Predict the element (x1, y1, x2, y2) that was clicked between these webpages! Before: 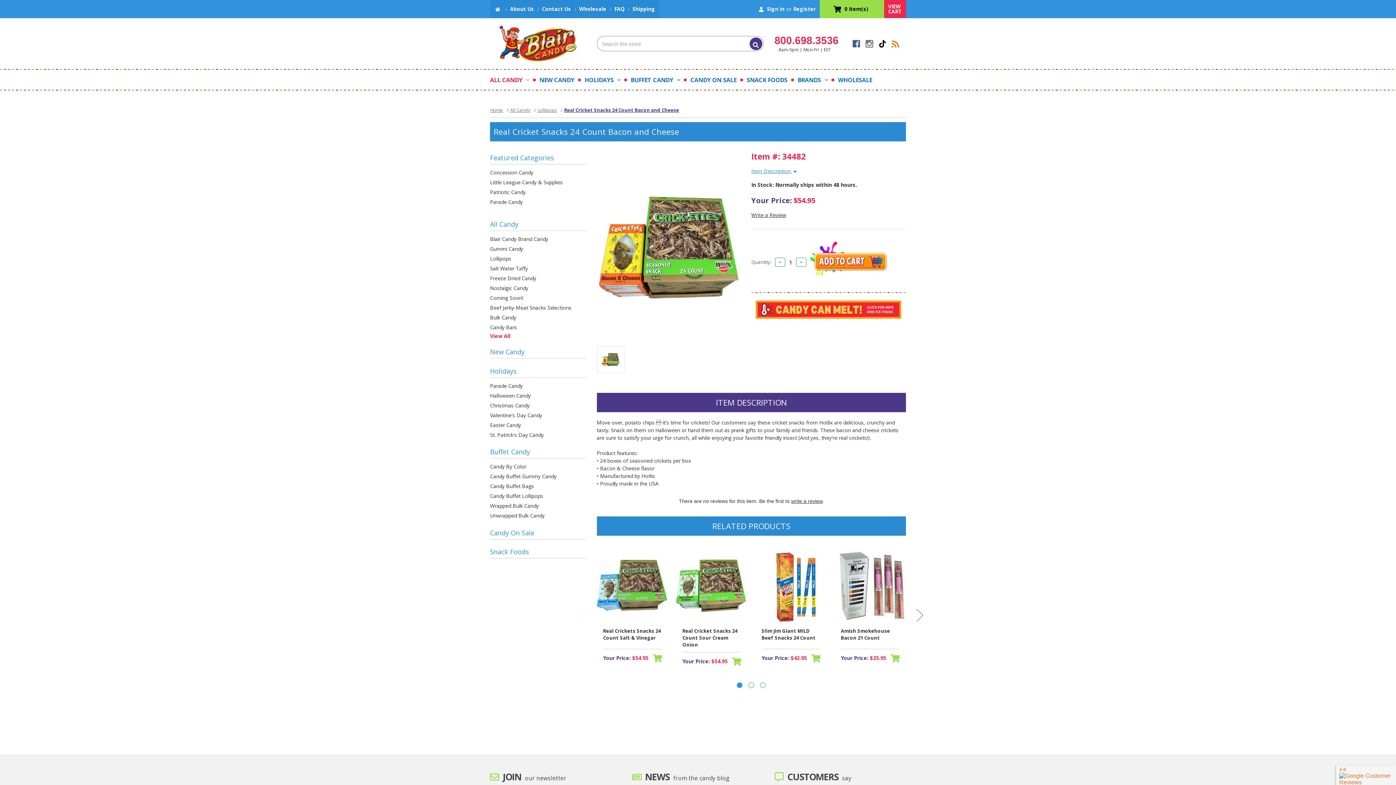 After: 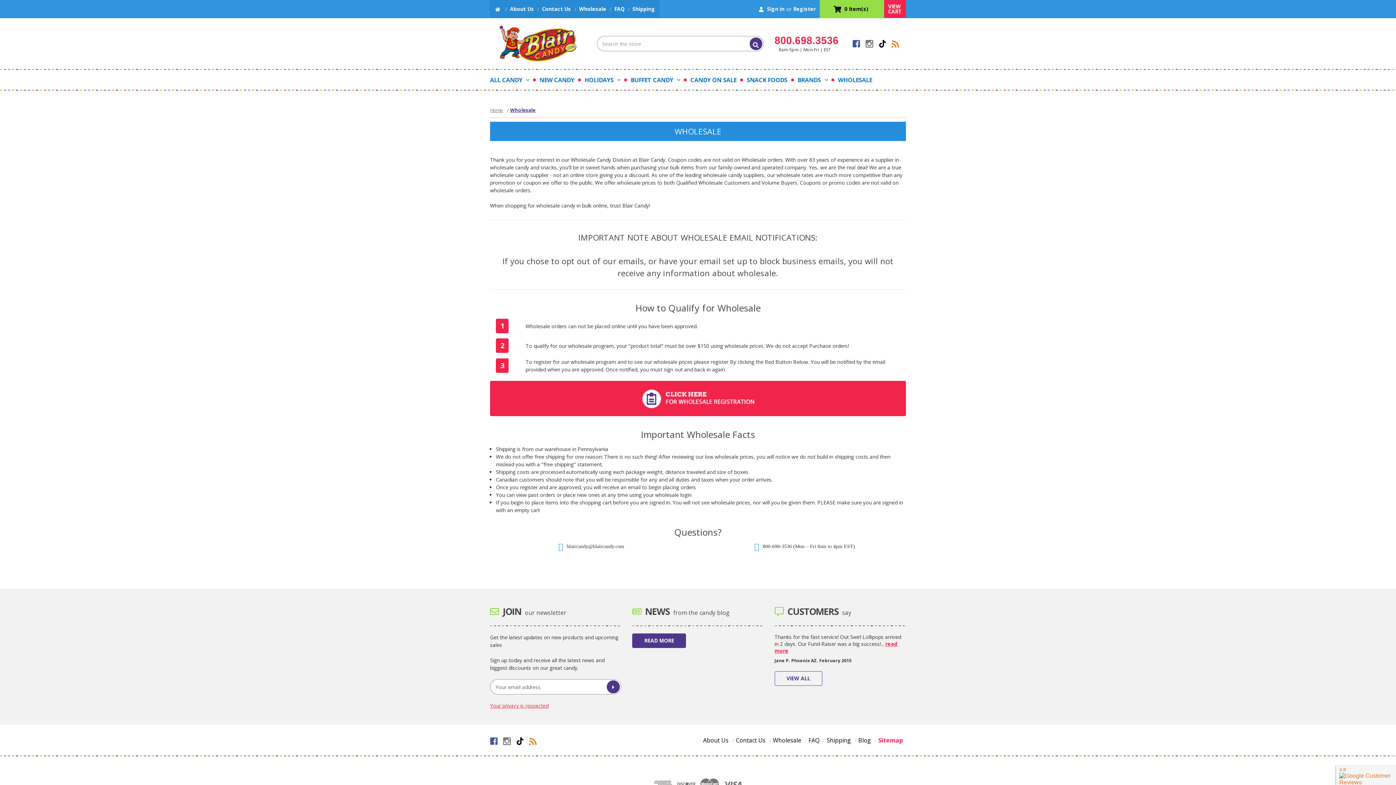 Action: bbox: (575, 0, 610, 17) label: Wholesale